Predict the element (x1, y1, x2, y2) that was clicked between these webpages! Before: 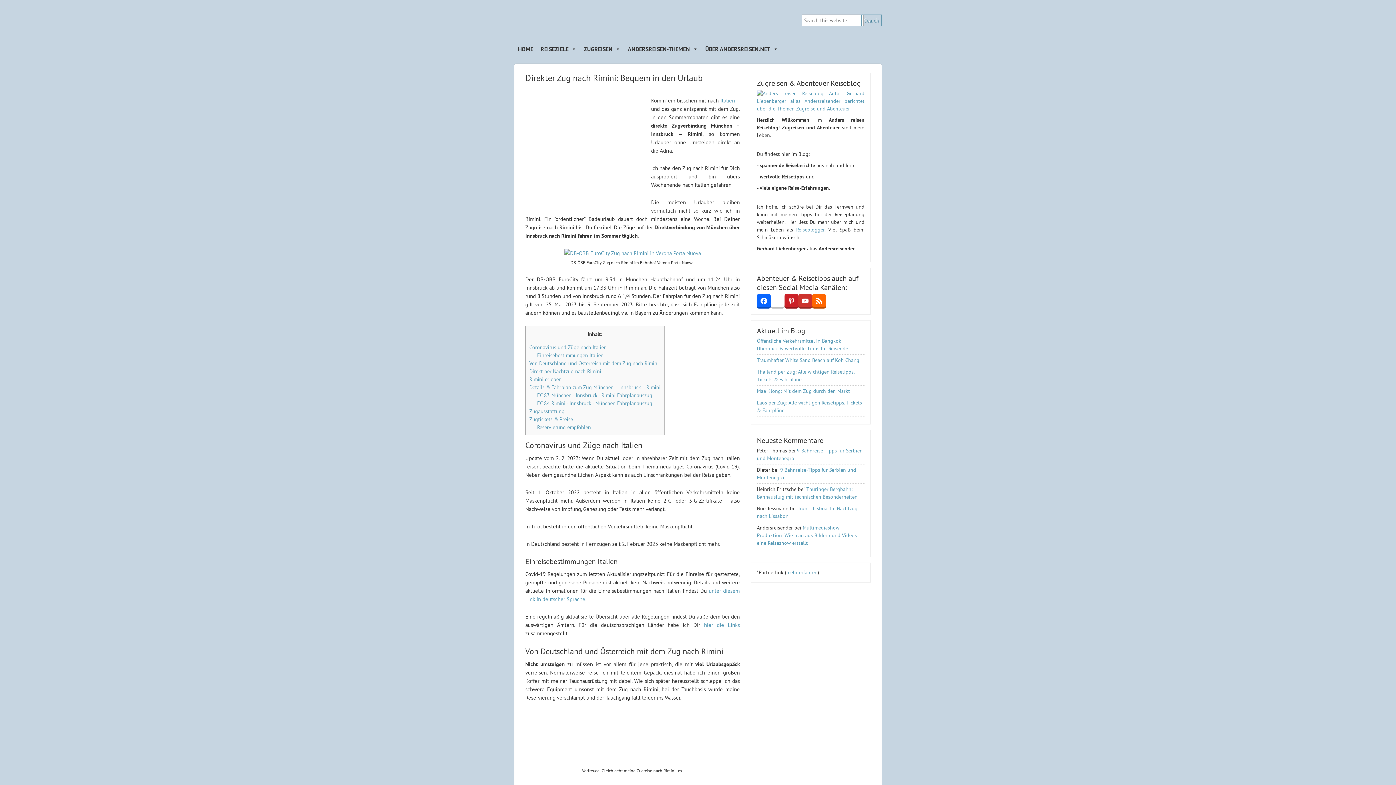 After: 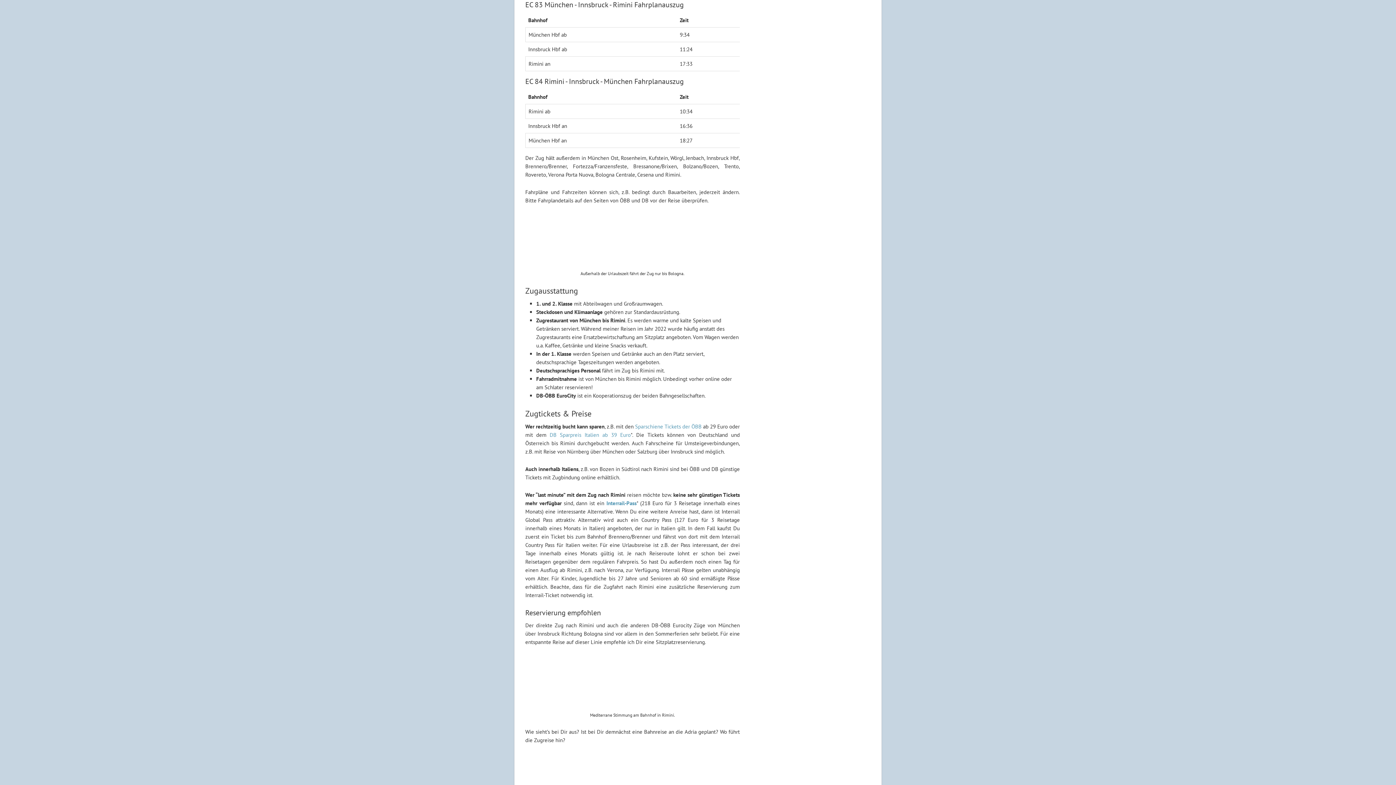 Action: bbox: (537, 392, 652, 399) label: EC 83 München - Innsbruck - Rimini Fahrplanauszug